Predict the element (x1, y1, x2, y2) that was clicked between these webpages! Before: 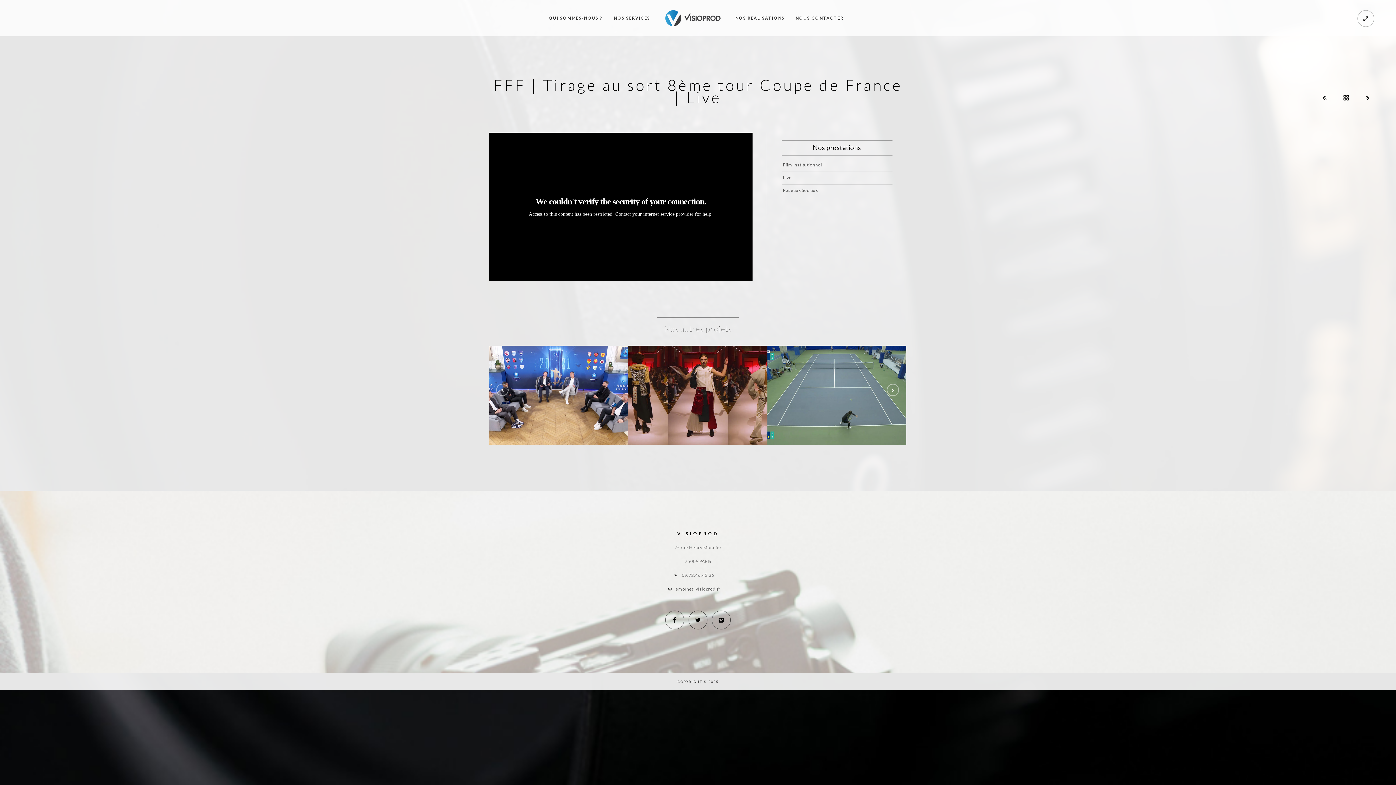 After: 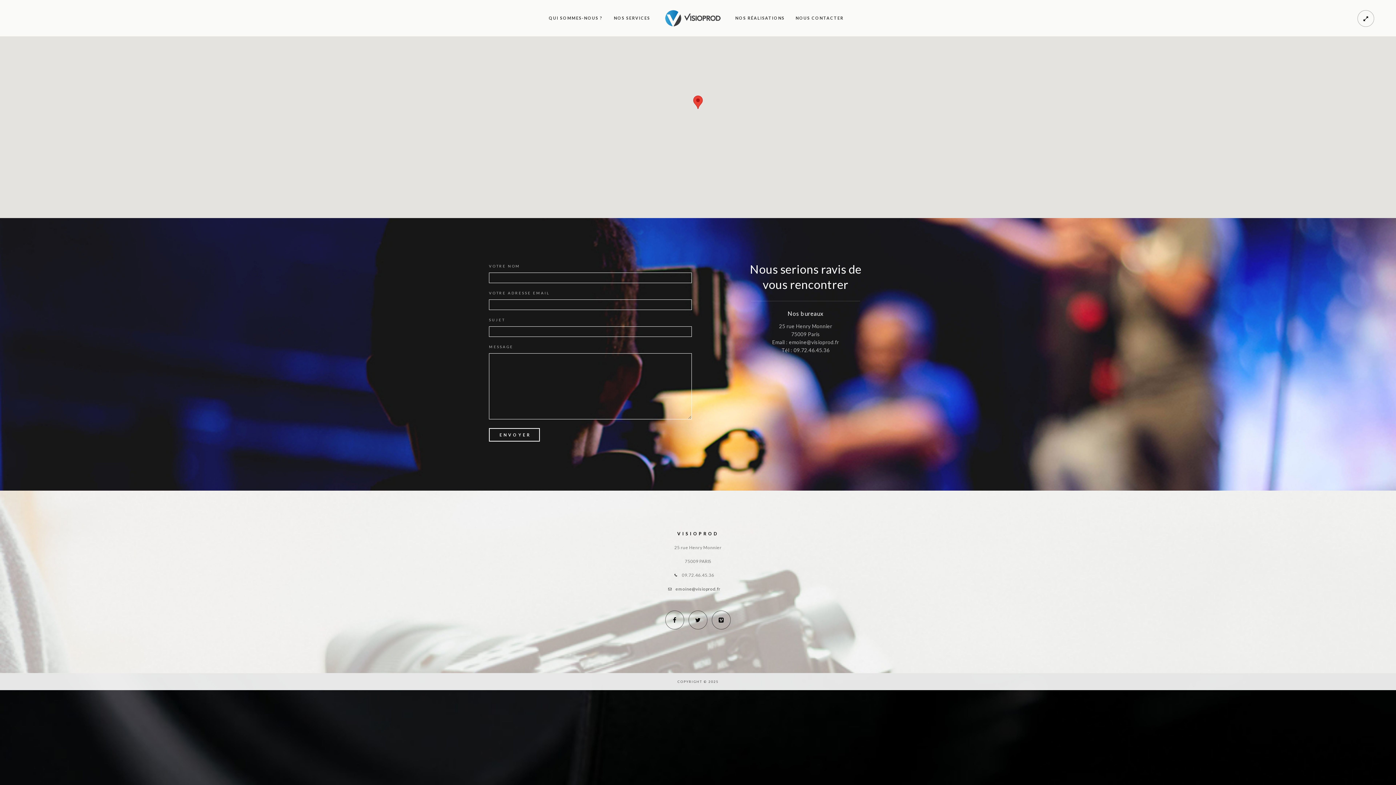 Action: label: NOUS CONTACTER bbox: (795, 0, 843, 36)